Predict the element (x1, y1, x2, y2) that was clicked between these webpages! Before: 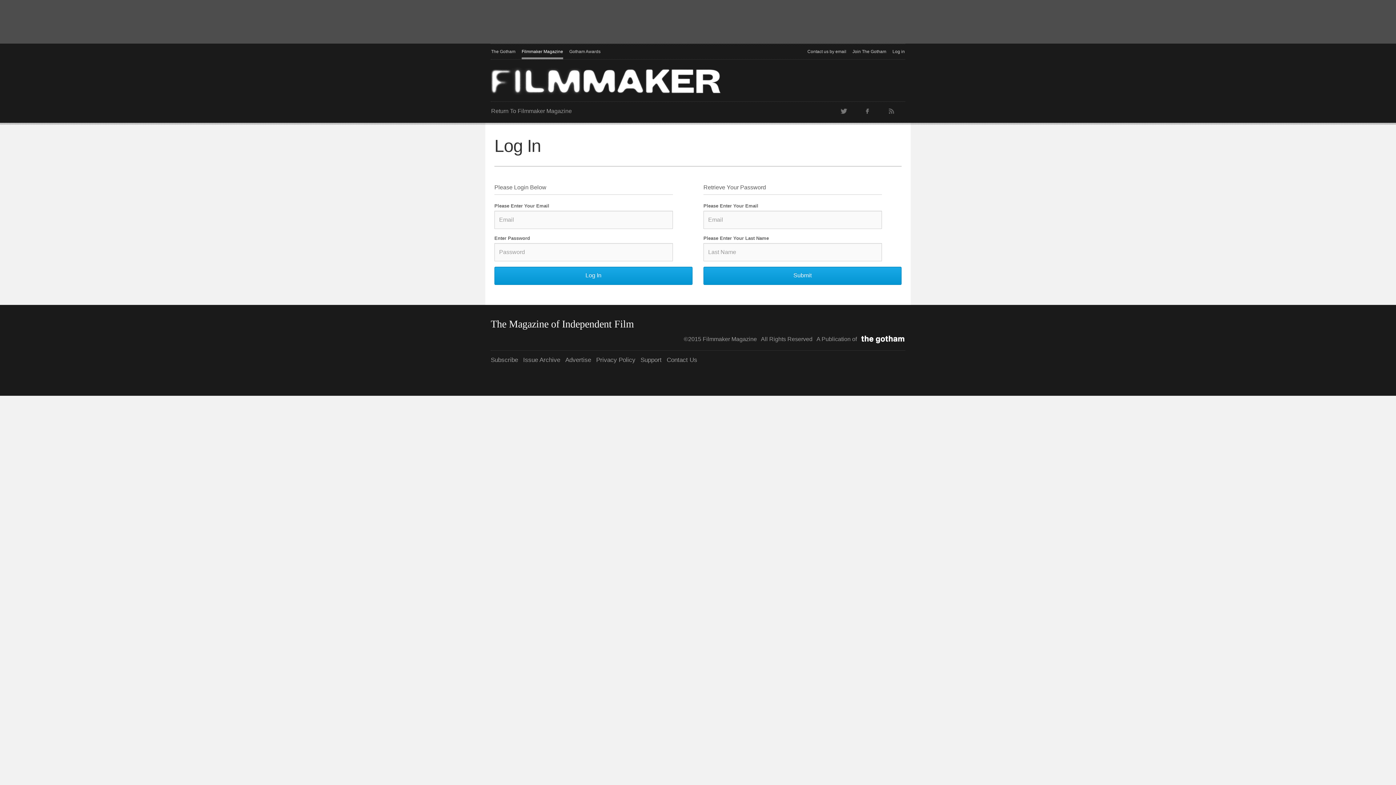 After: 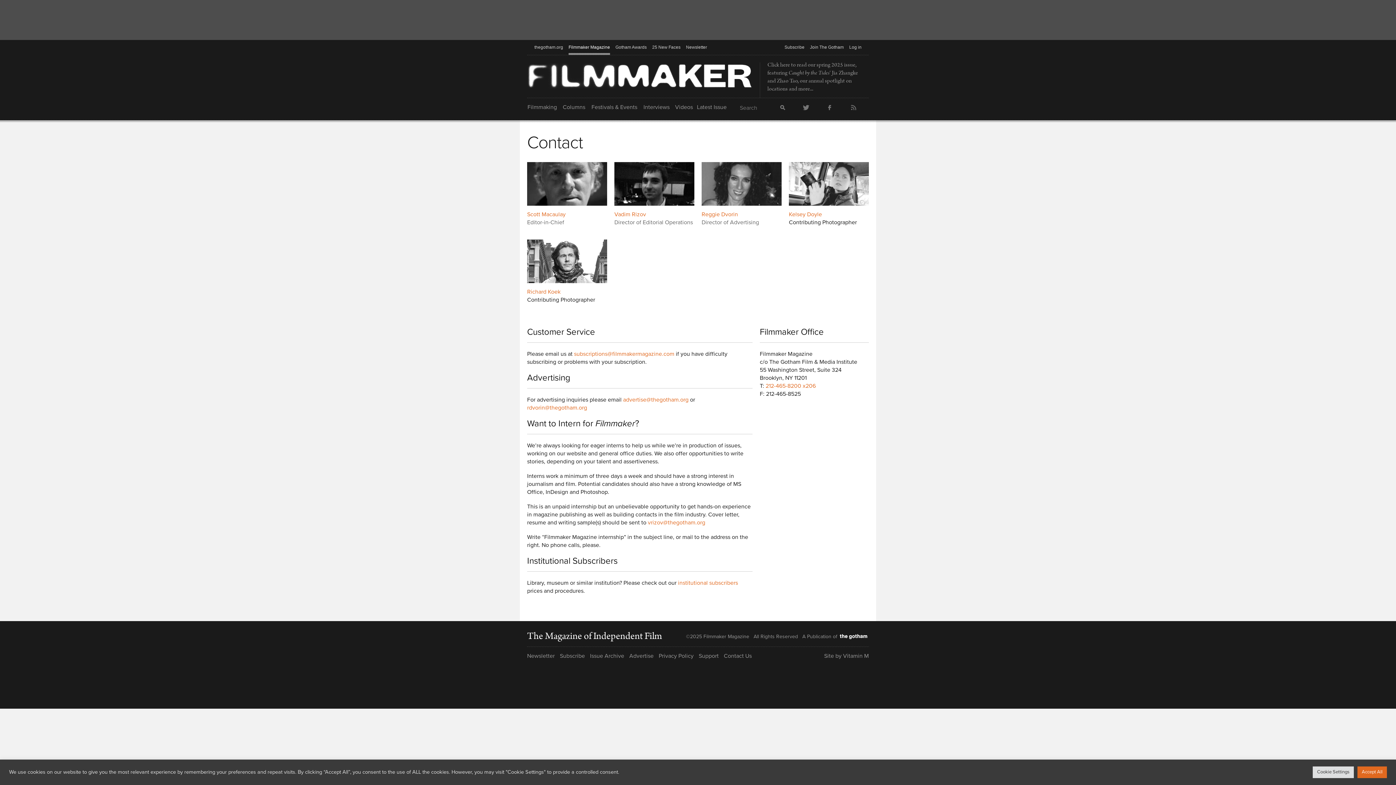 Action: bbox: (807, 44, 846, 59) label: Contact us by email